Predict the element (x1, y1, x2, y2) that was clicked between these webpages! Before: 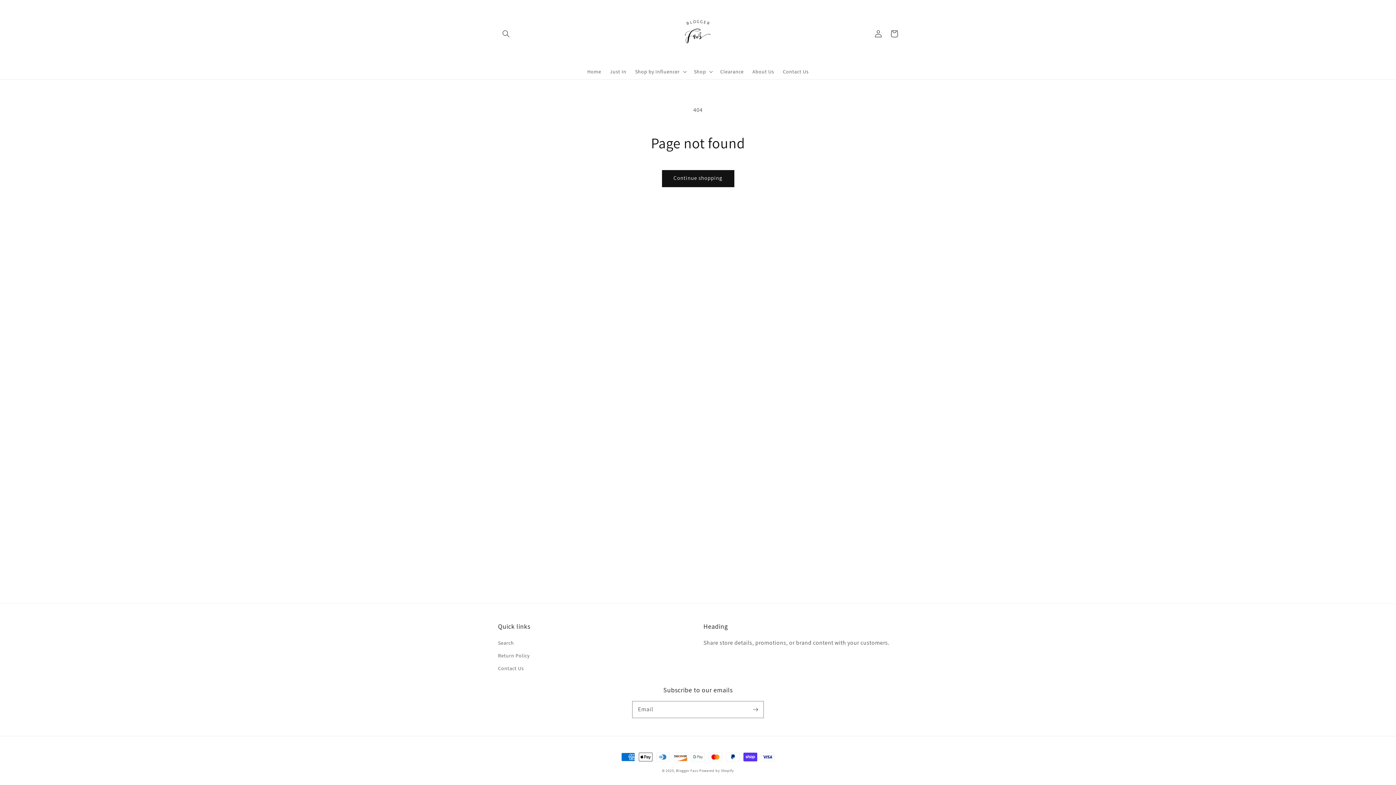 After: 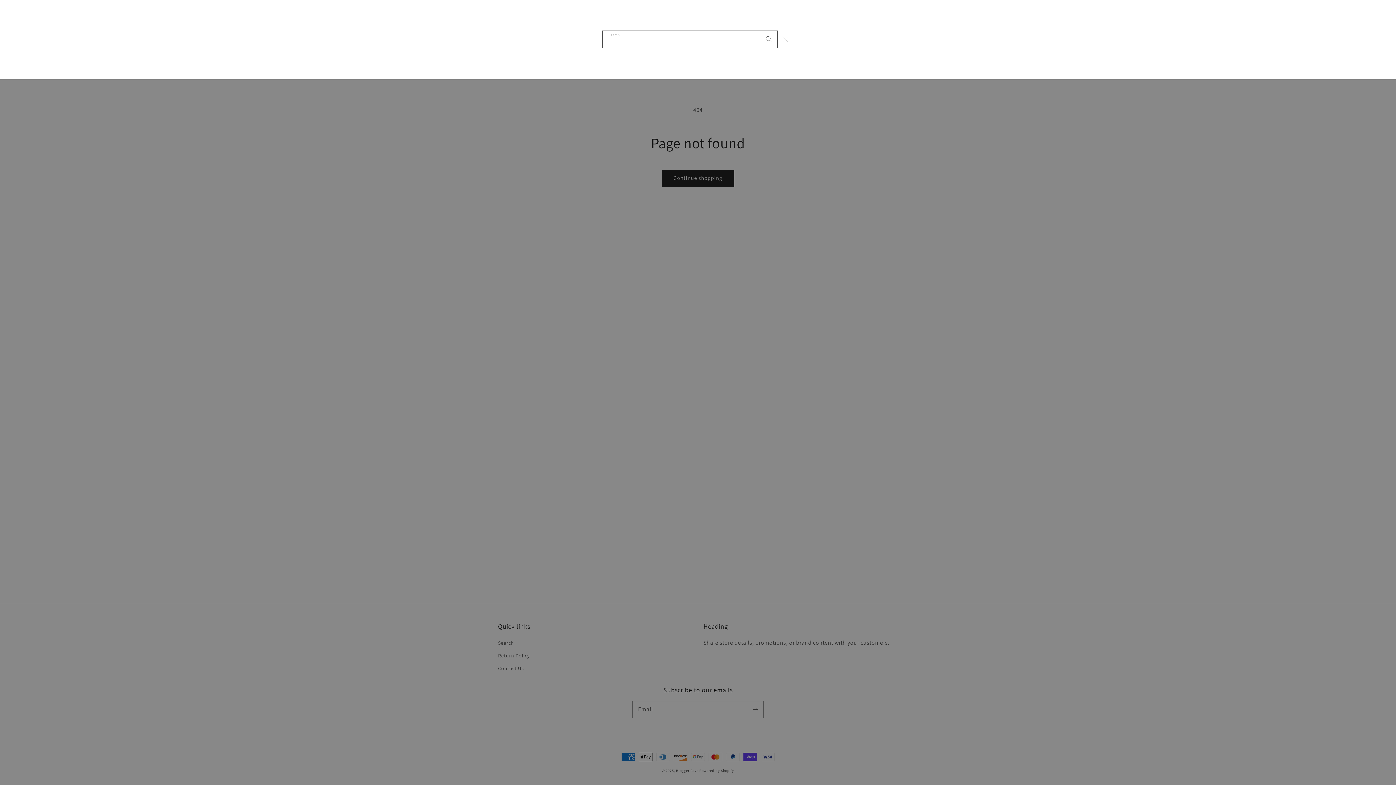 Action: bbox: (498, 25, 514, 41) label: Search